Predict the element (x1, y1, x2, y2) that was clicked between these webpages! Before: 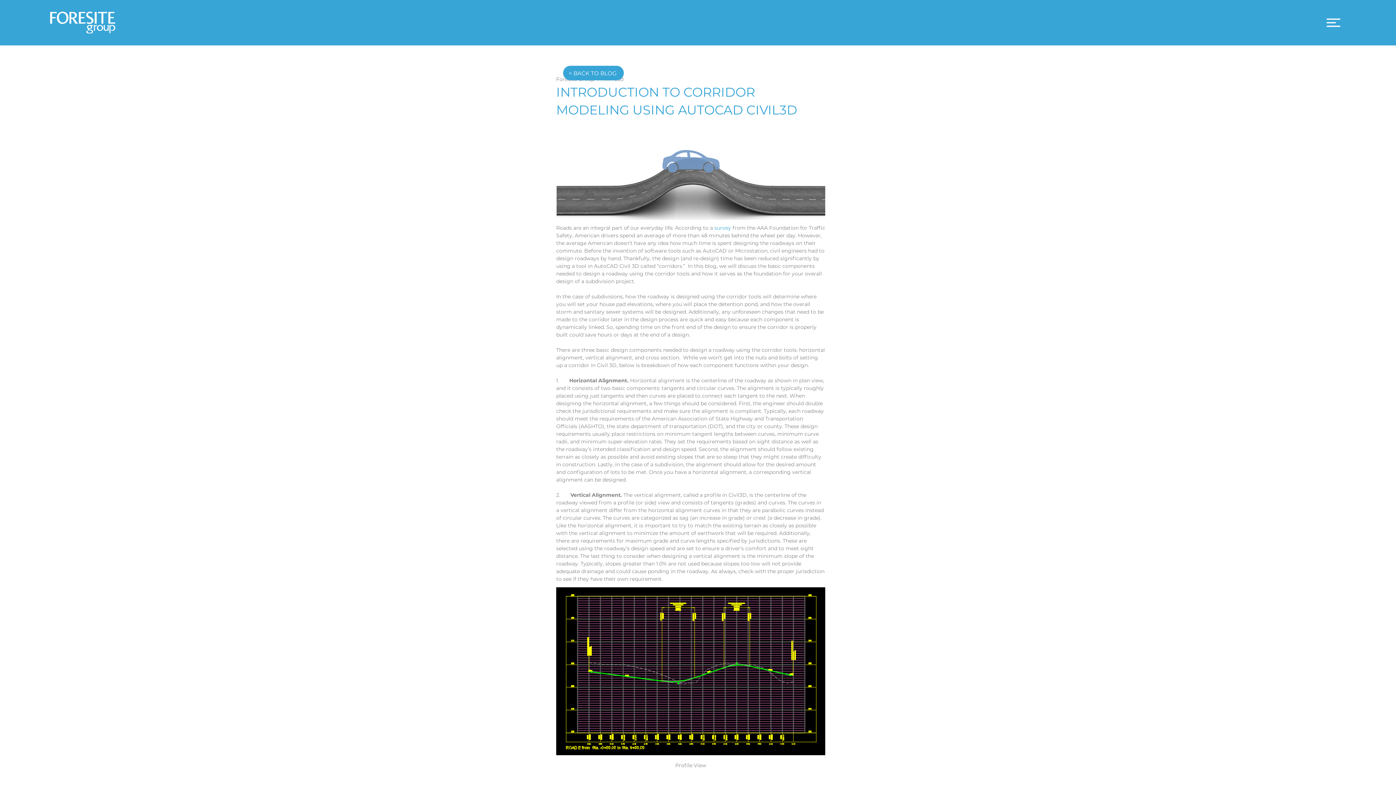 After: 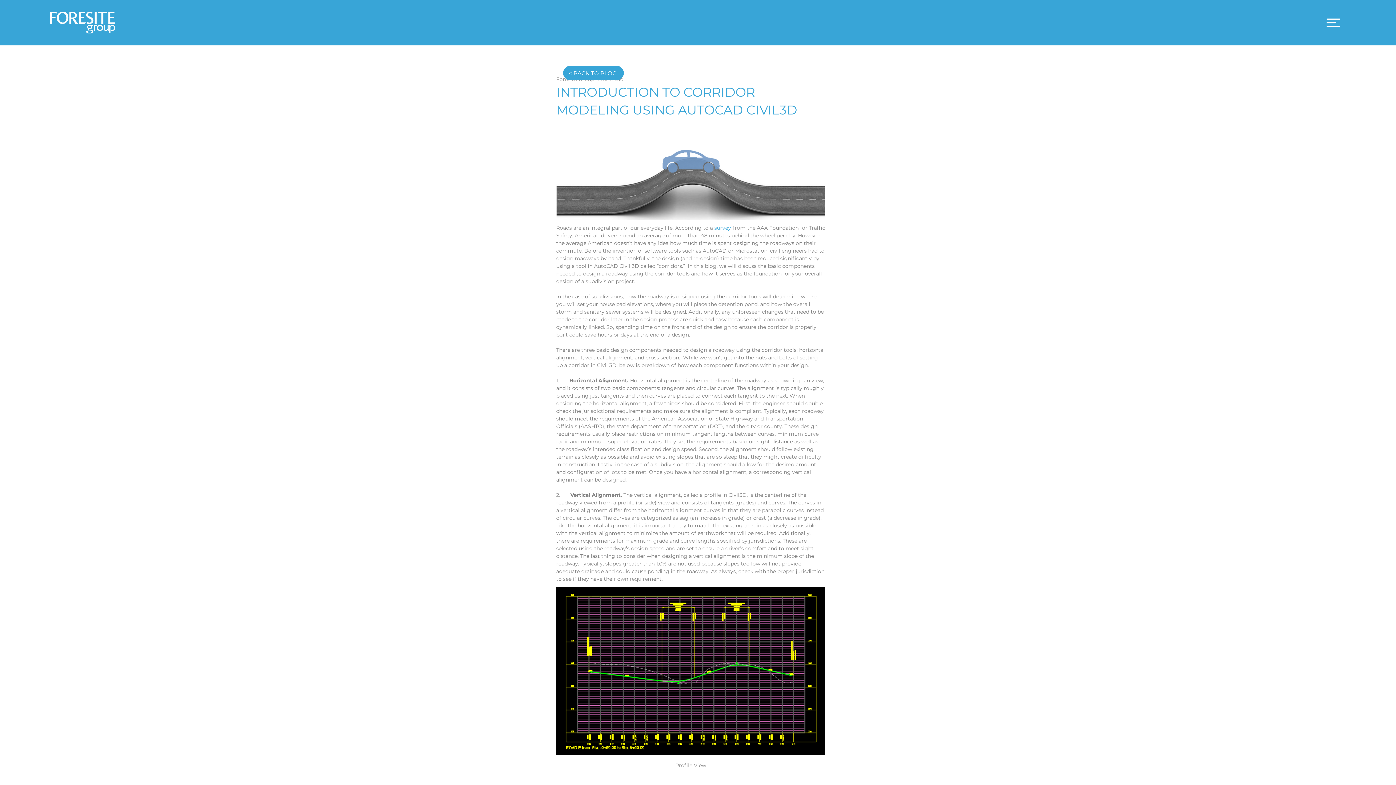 Action: bbox: (1326, 18, 1340, 26)